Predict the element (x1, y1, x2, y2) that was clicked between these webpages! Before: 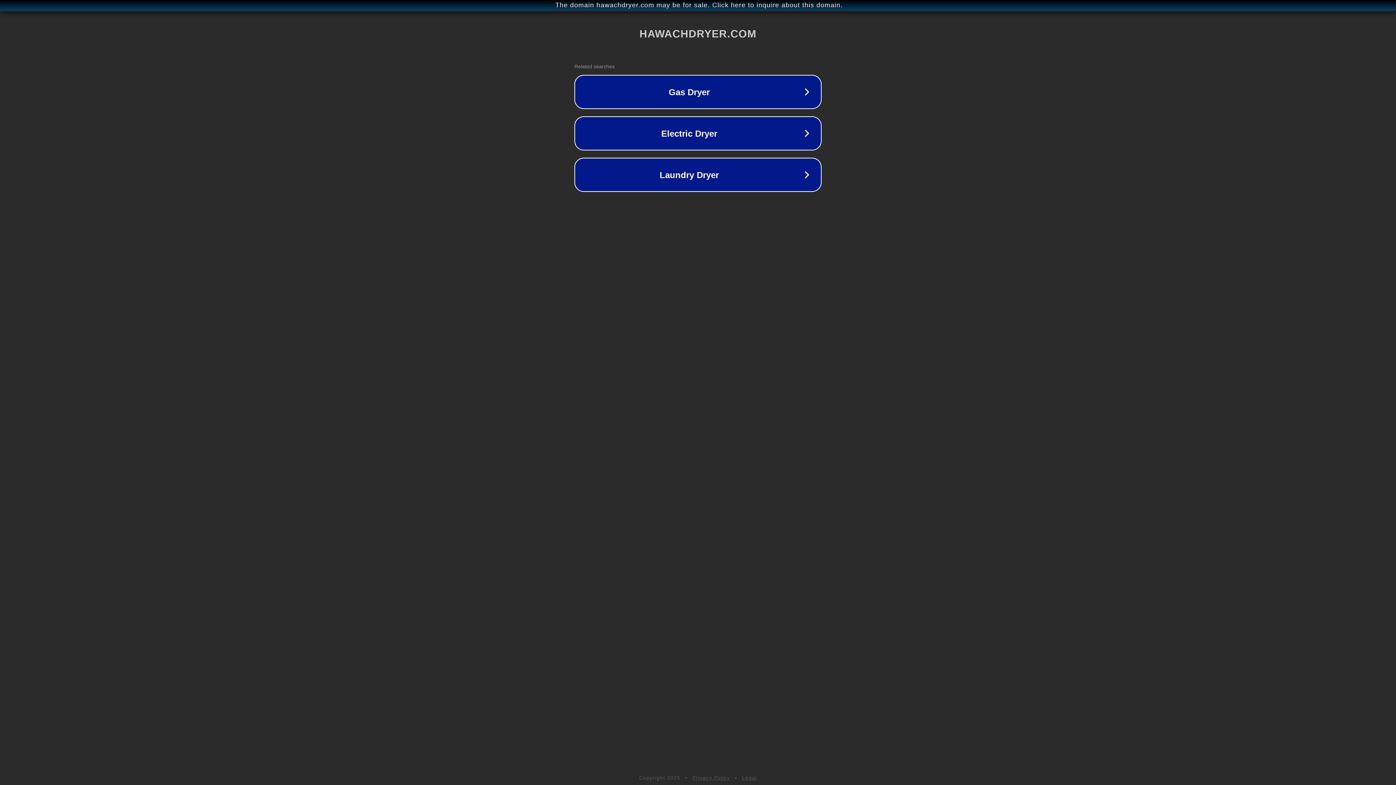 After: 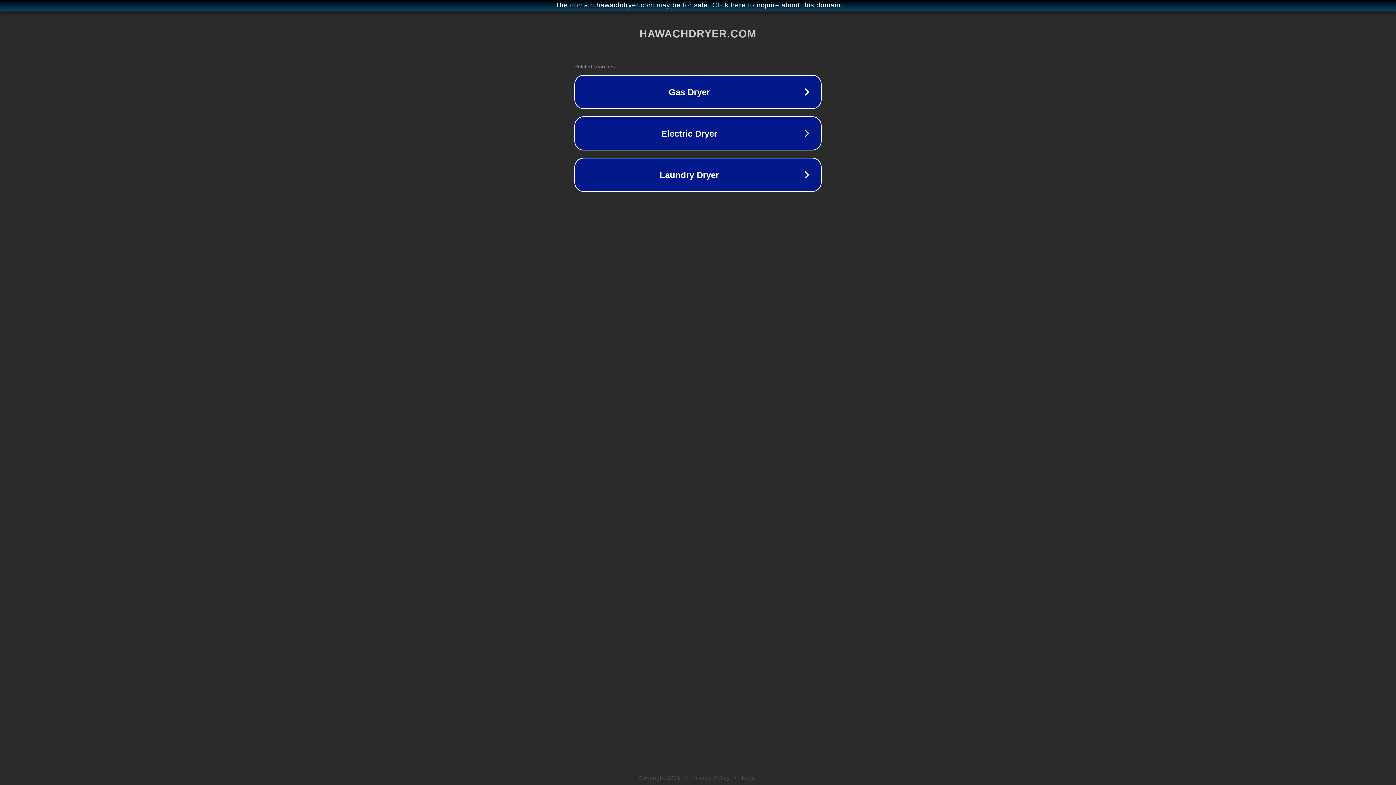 Action: bbox: (692, 775, 730, 781) label: Privacy Policy